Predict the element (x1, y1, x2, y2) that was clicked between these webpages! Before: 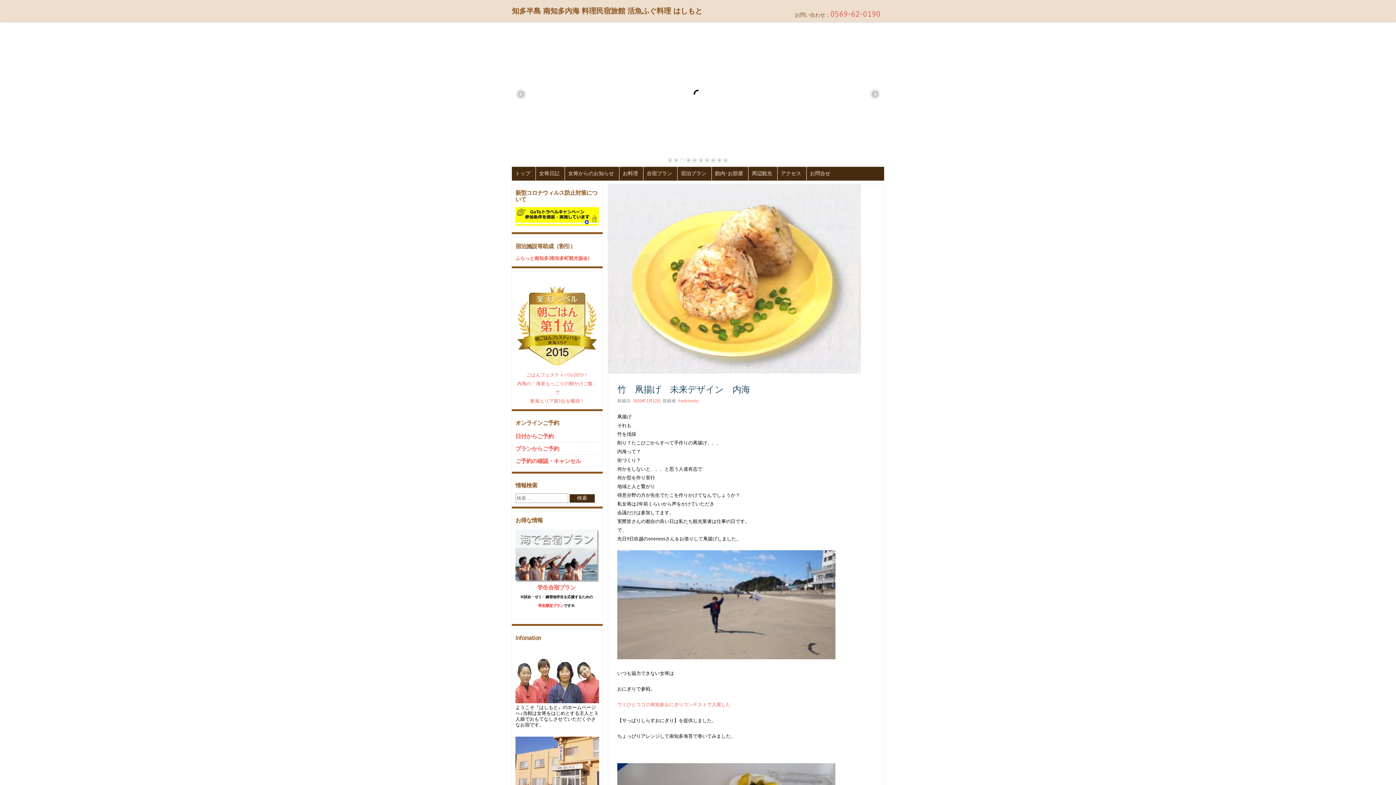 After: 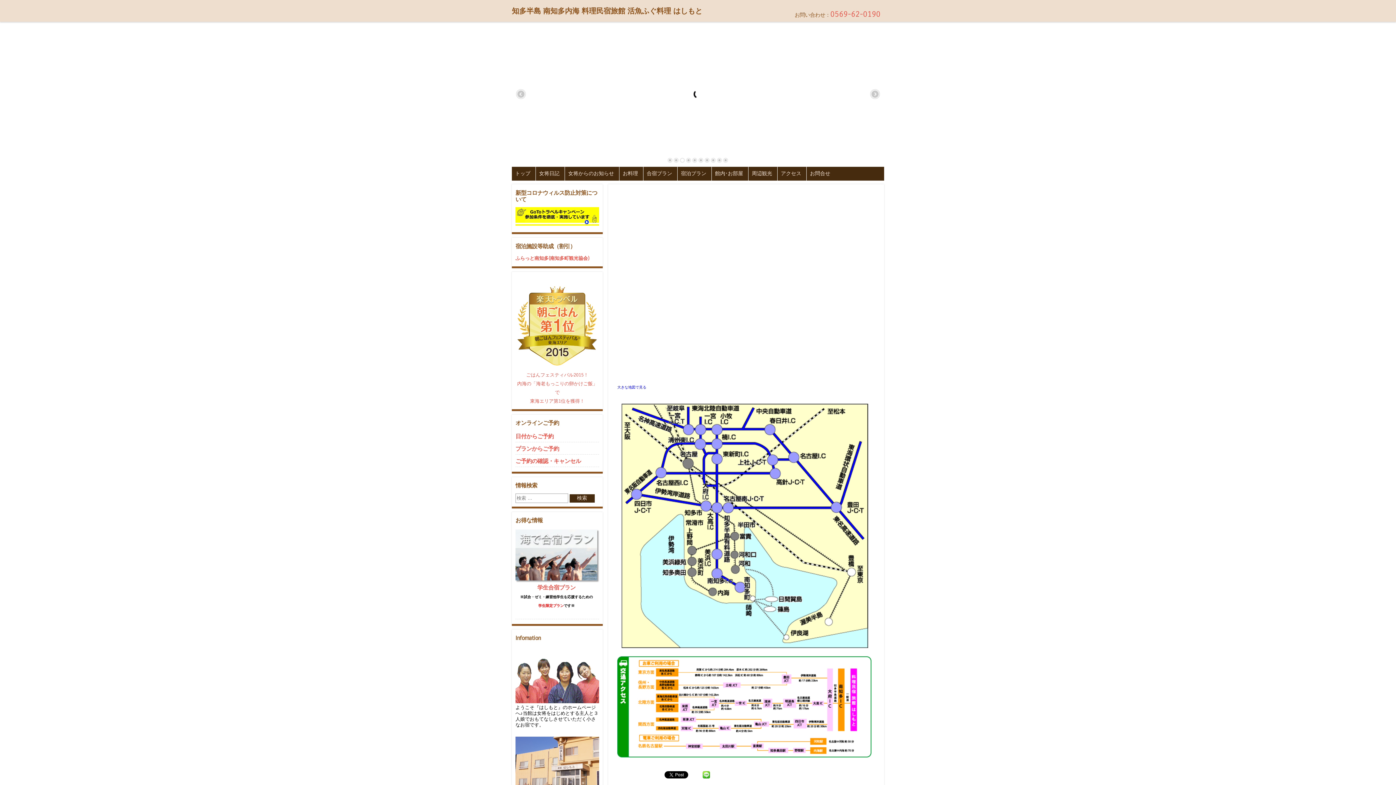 Action: label: アクセス bbox: (777, 166, 804, 180)